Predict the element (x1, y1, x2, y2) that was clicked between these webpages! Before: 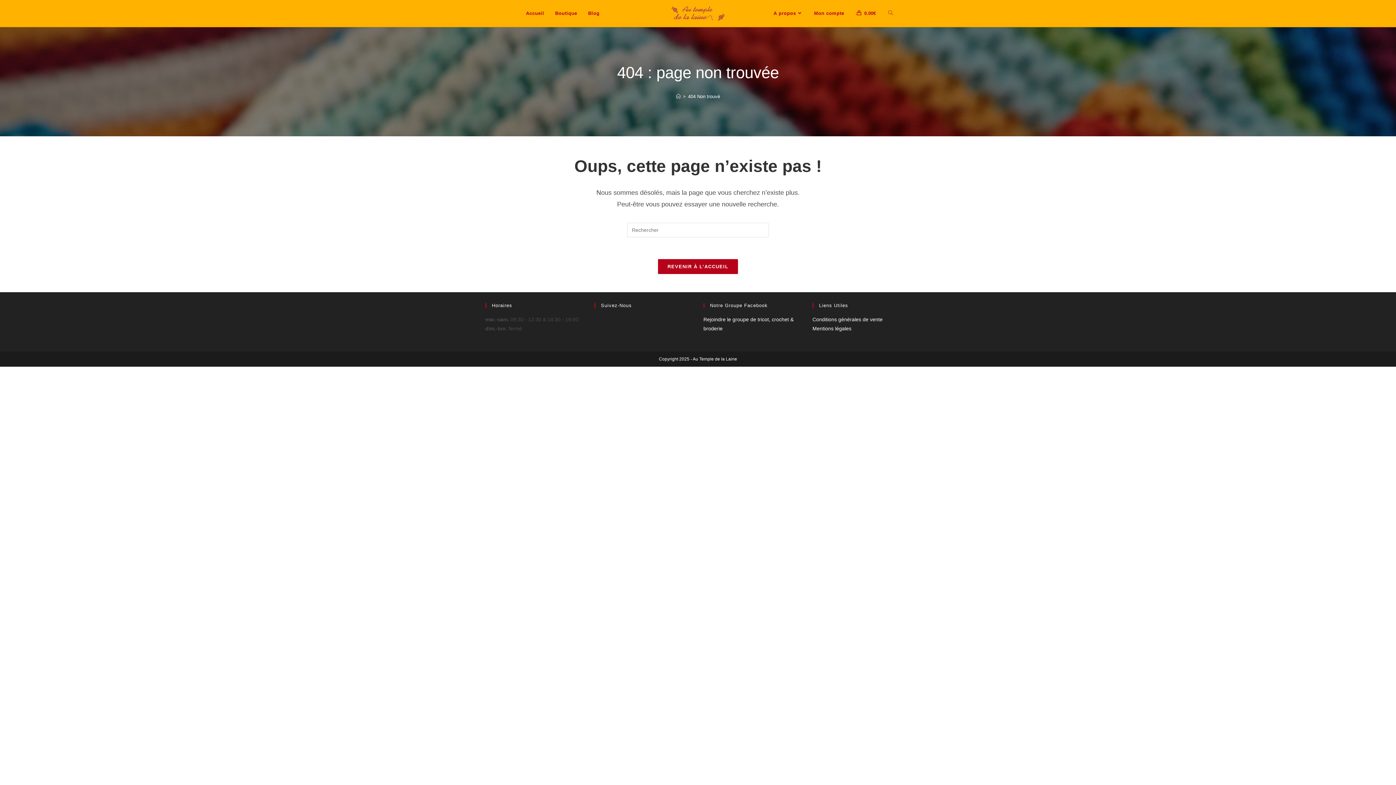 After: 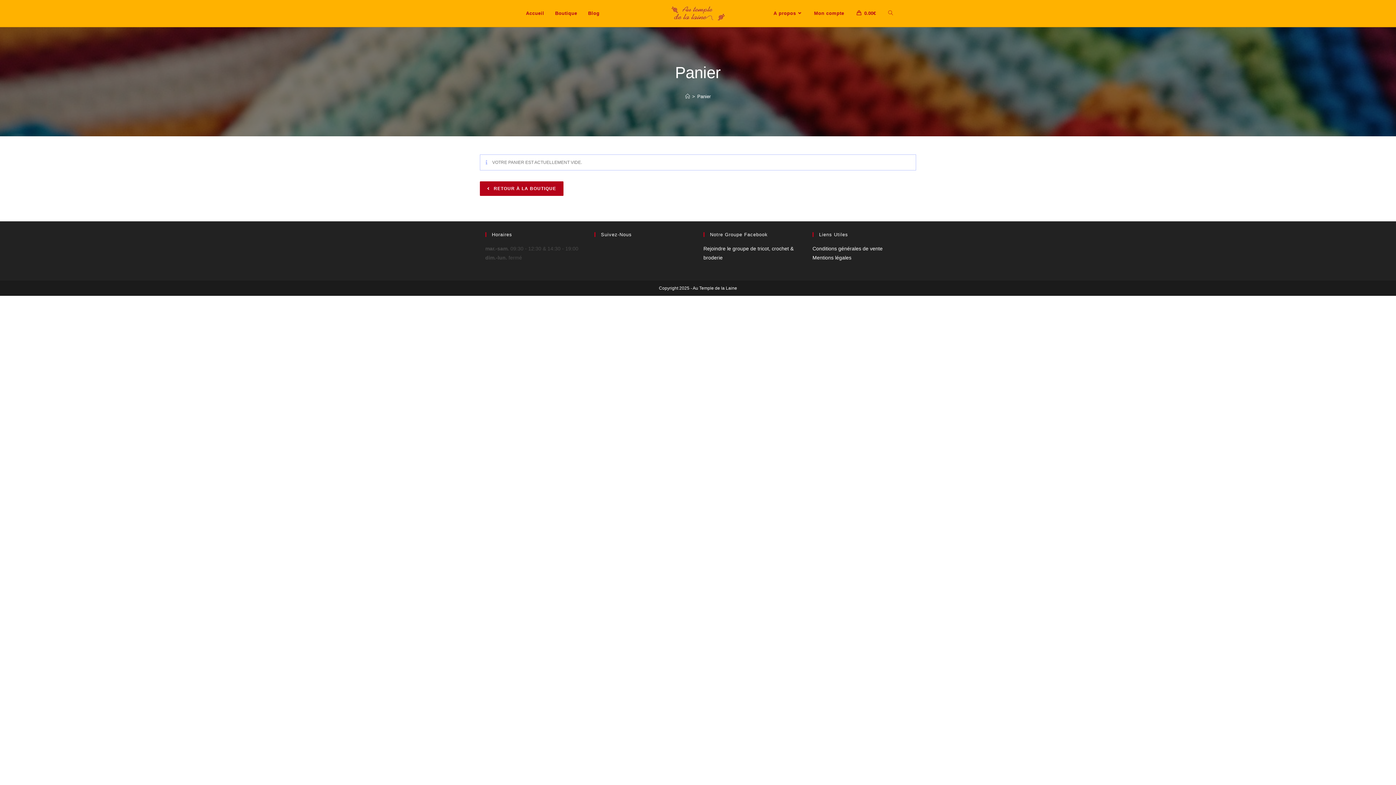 Action: bbox: (851, 0, 881, 26) label: 0.00€